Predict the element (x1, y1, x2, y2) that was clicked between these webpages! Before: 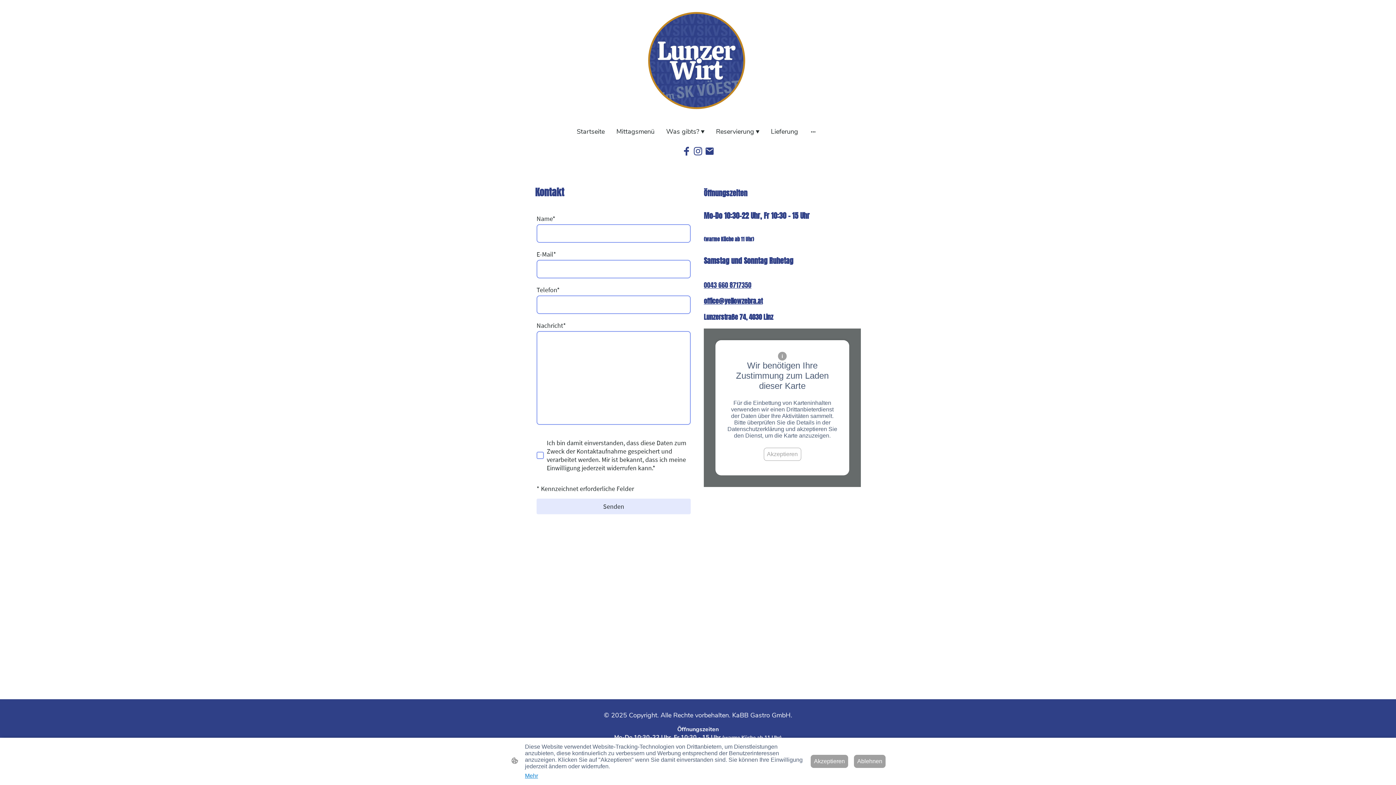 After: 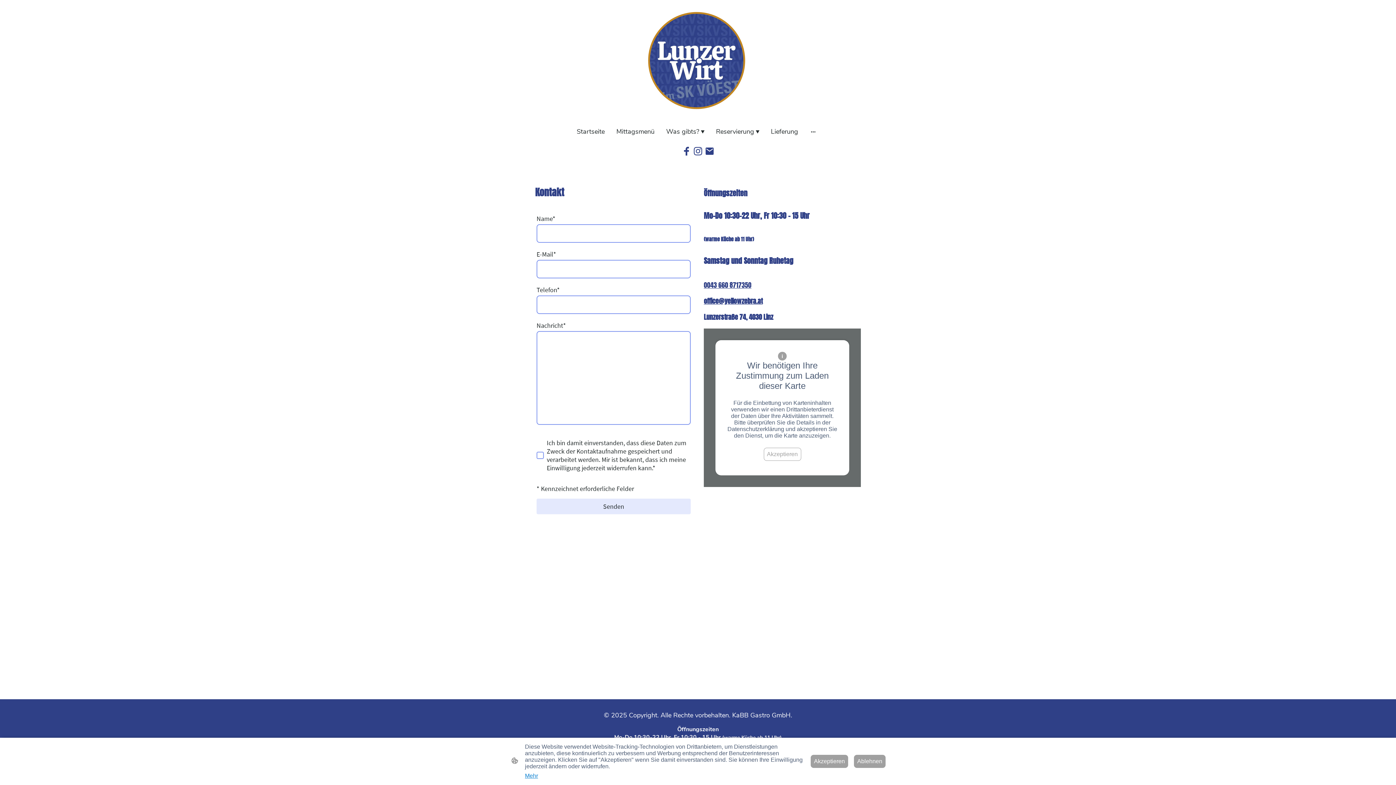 Action: bbox: (704, 297, 762, 305) label: office@yellowzebra.at